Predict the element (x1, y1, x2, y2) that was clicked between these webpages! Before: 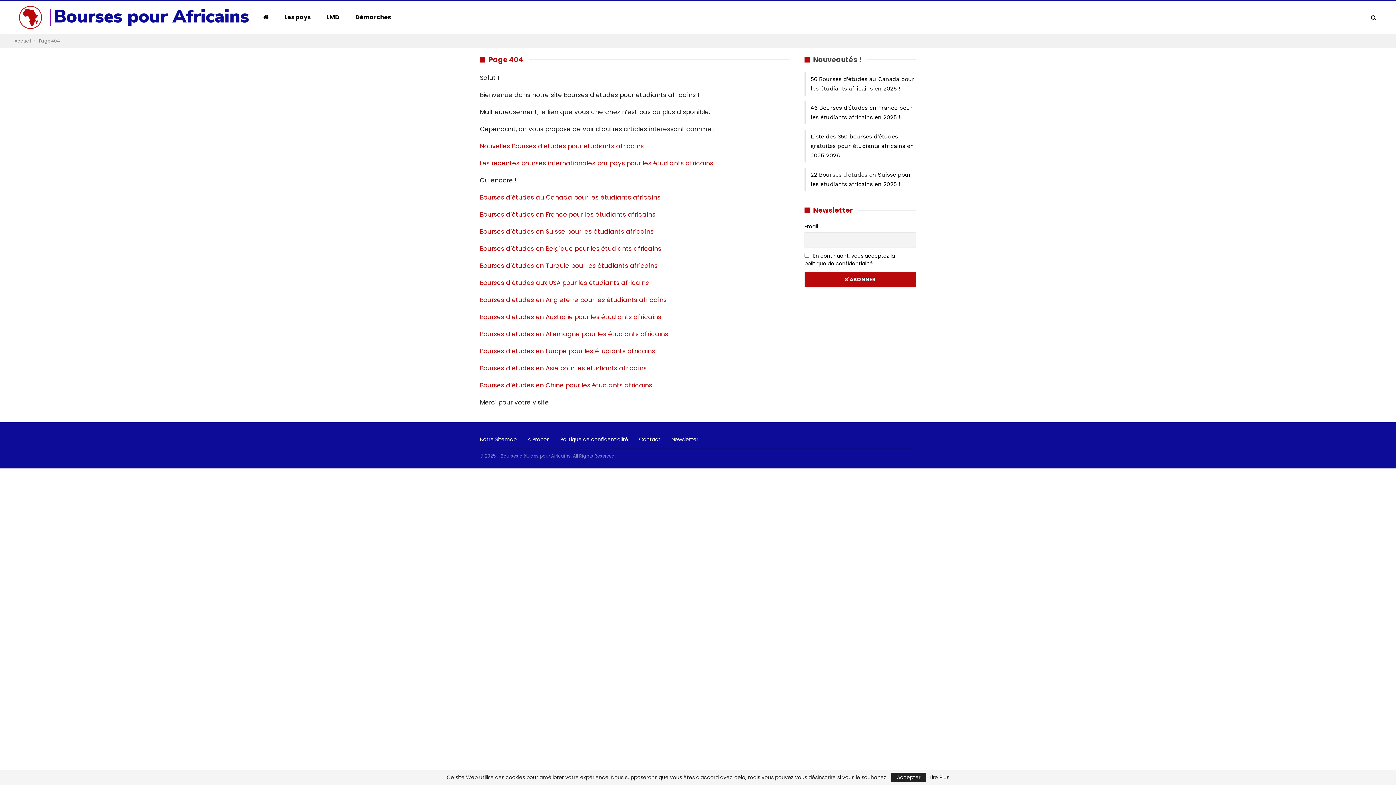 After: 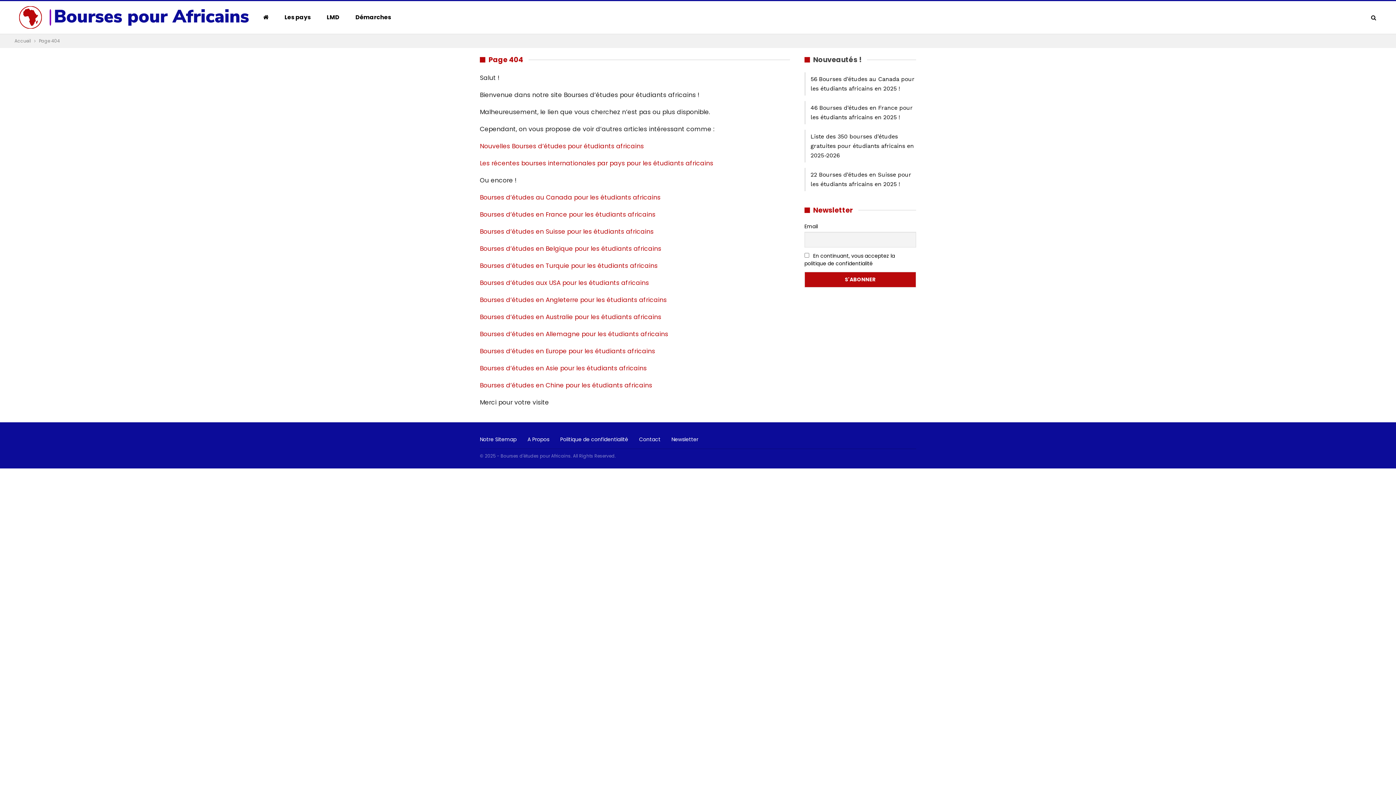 Action: bbox: (891, 773, 926, 782) label: Accepter